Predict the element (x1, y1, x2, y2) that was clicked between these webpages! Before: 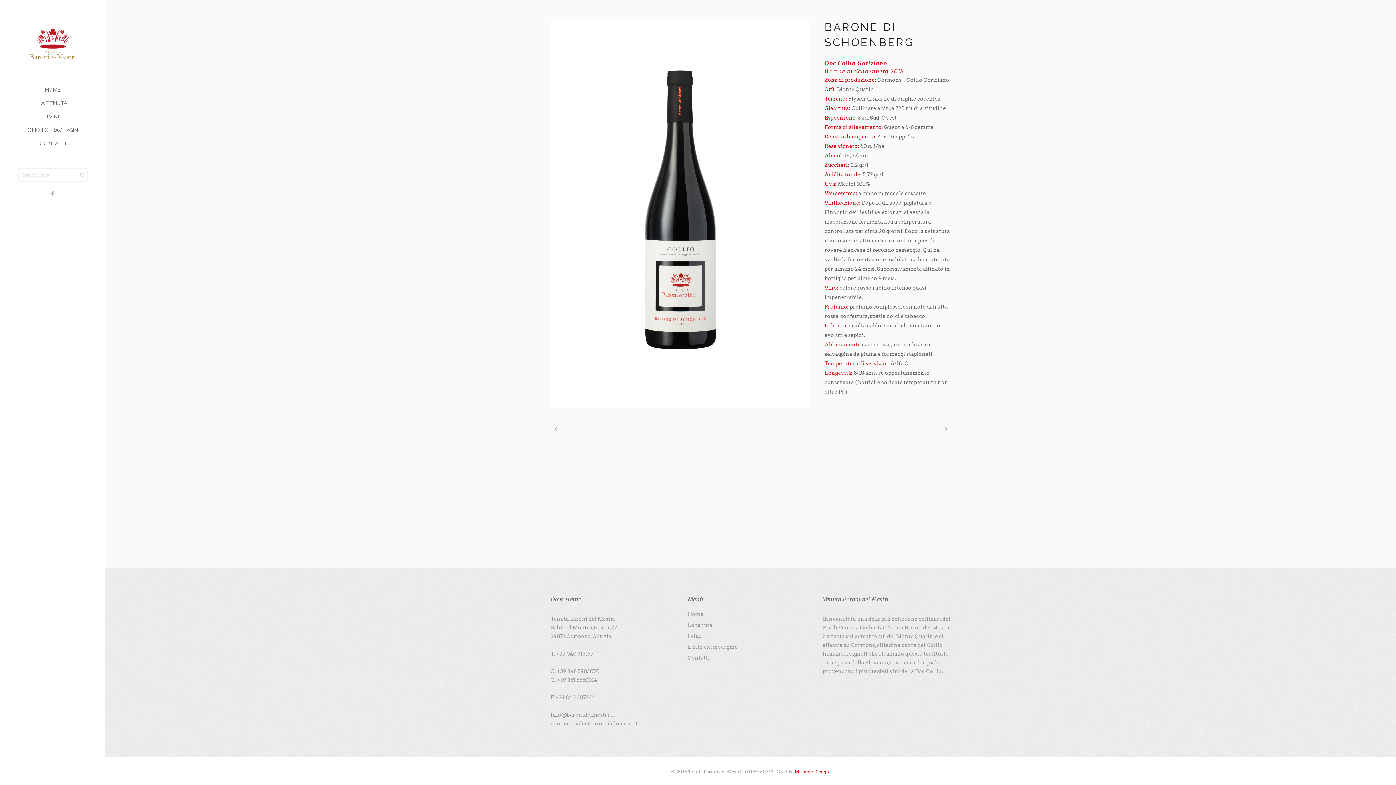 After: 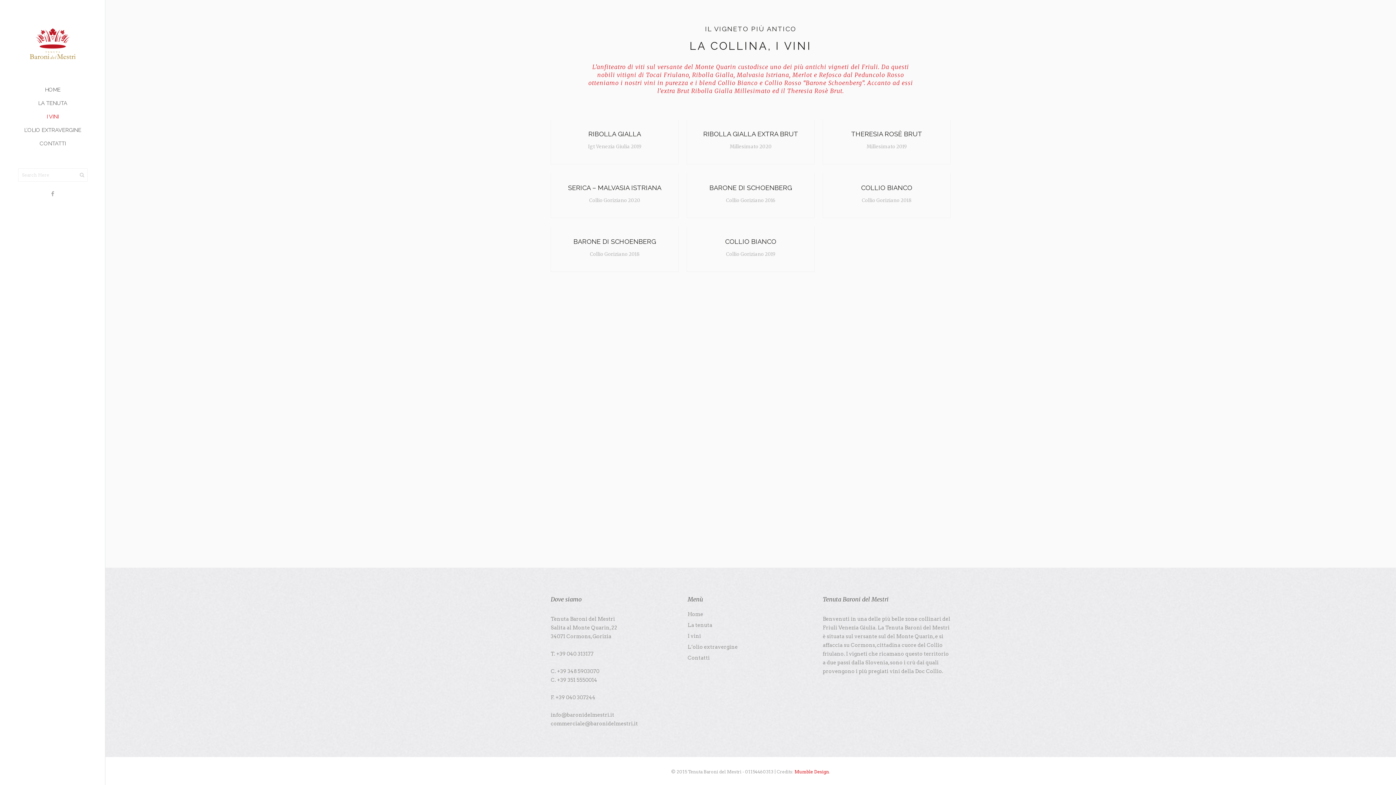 Action: bbox: (14, 110, 90, 123) label: I VINI